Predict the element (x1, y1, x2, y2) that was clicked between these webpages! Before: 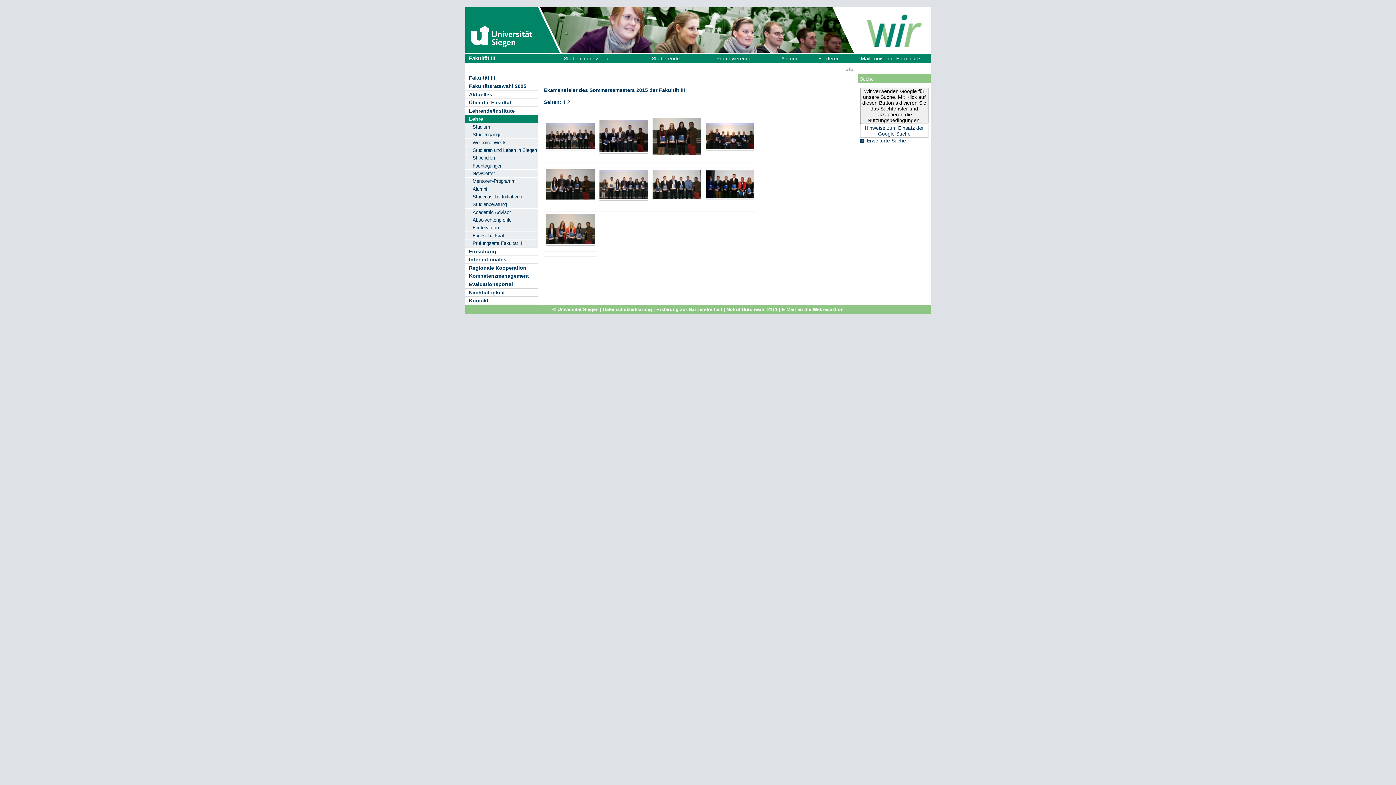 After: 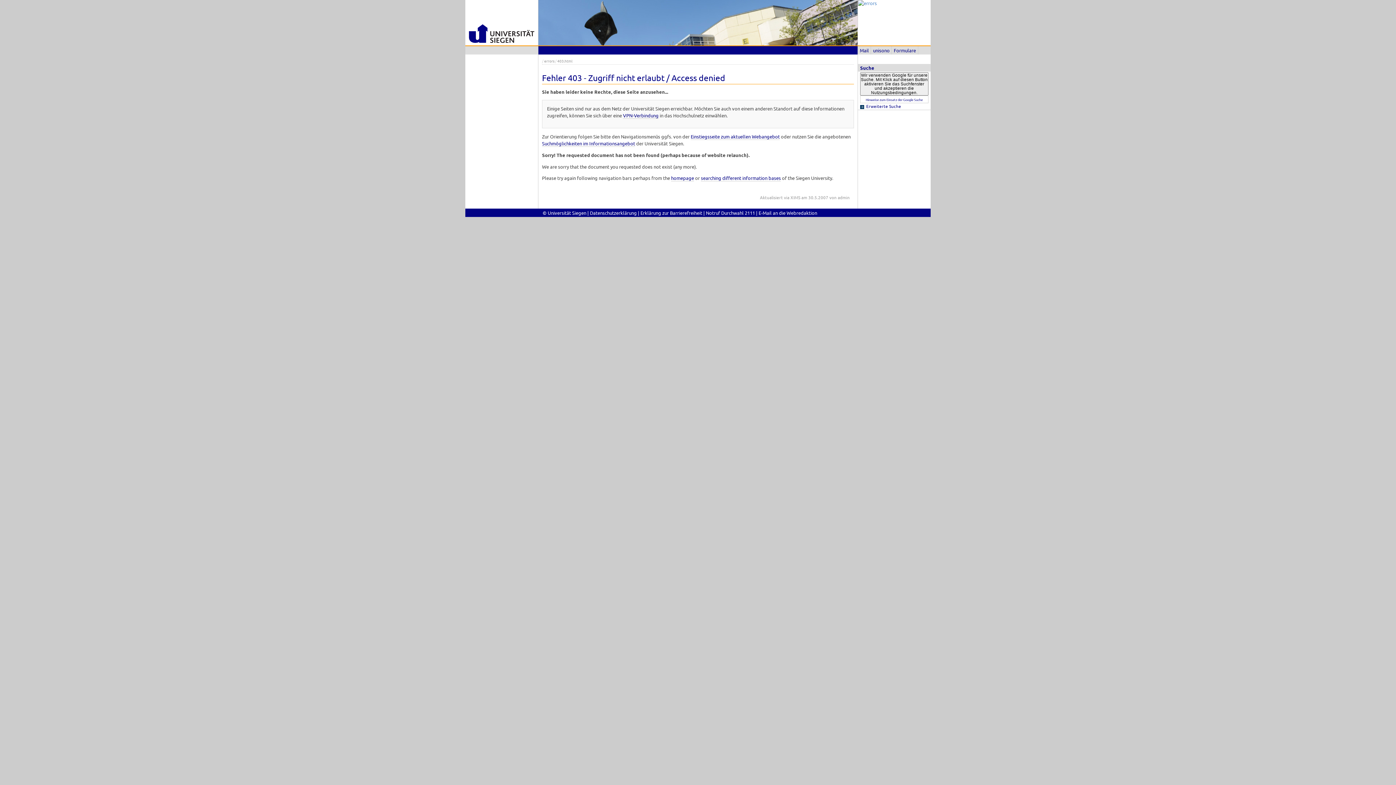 Action: label: Evaluationsportal bbox: (465, 280, 538, 288)